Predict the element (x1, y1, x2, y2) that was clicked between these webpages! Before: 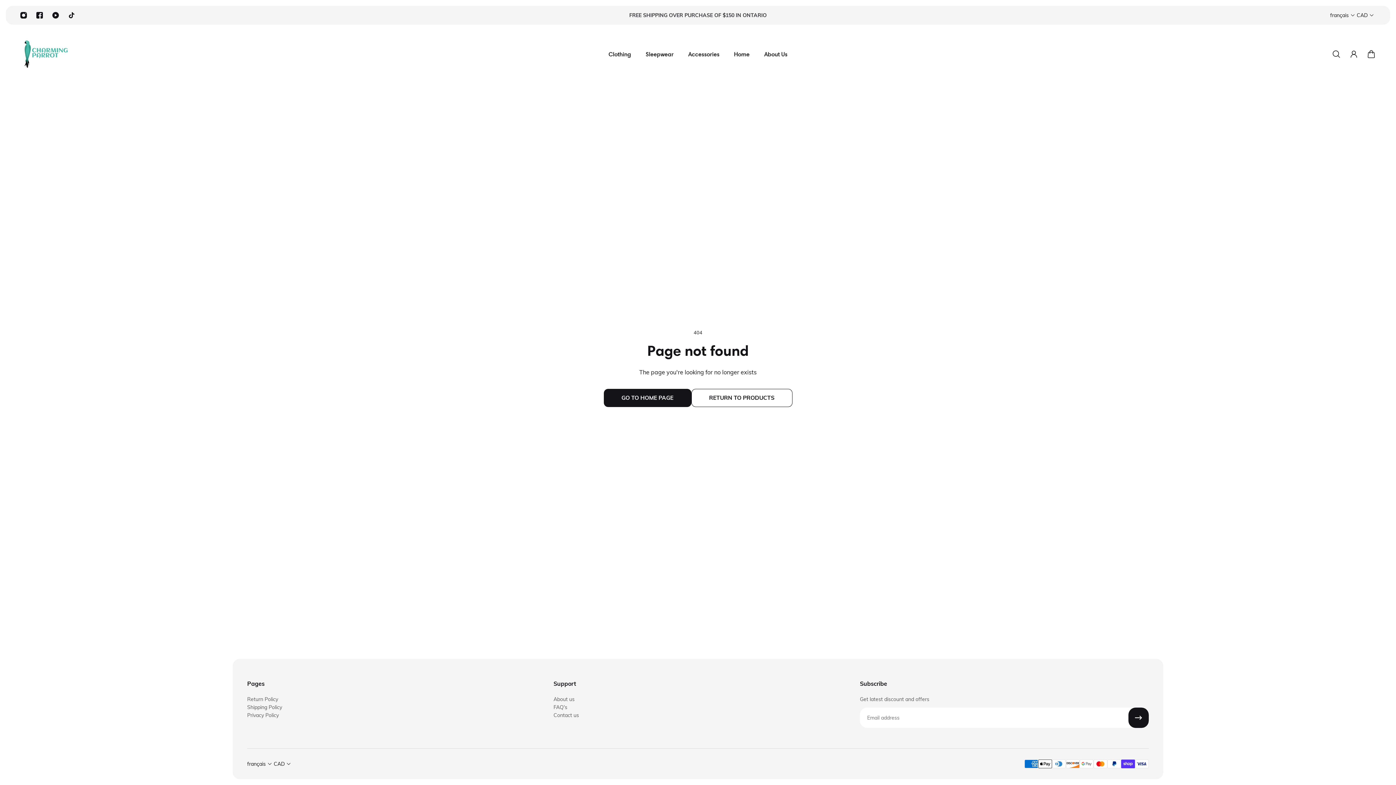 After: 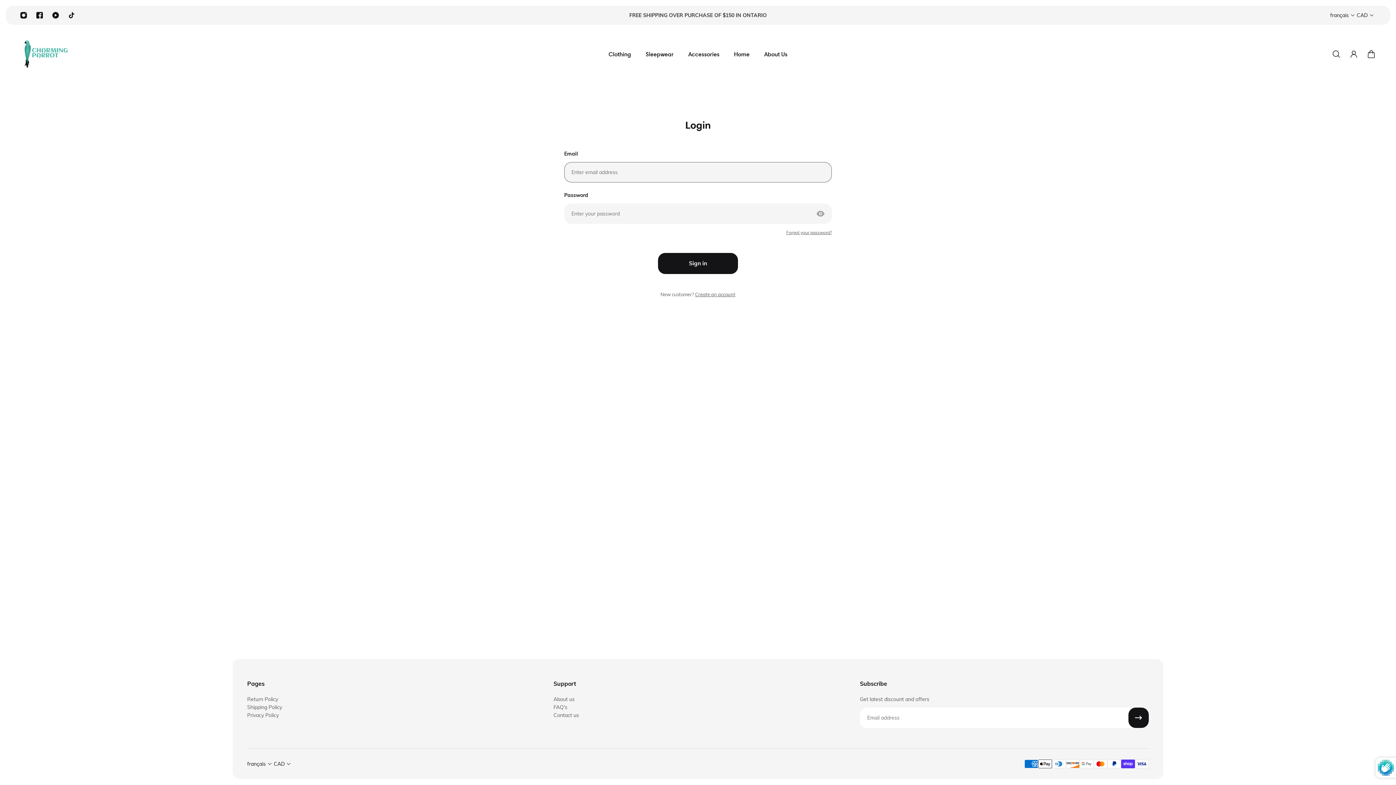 Action: bbox: (1345, 46, 1362, 62) label: Account page